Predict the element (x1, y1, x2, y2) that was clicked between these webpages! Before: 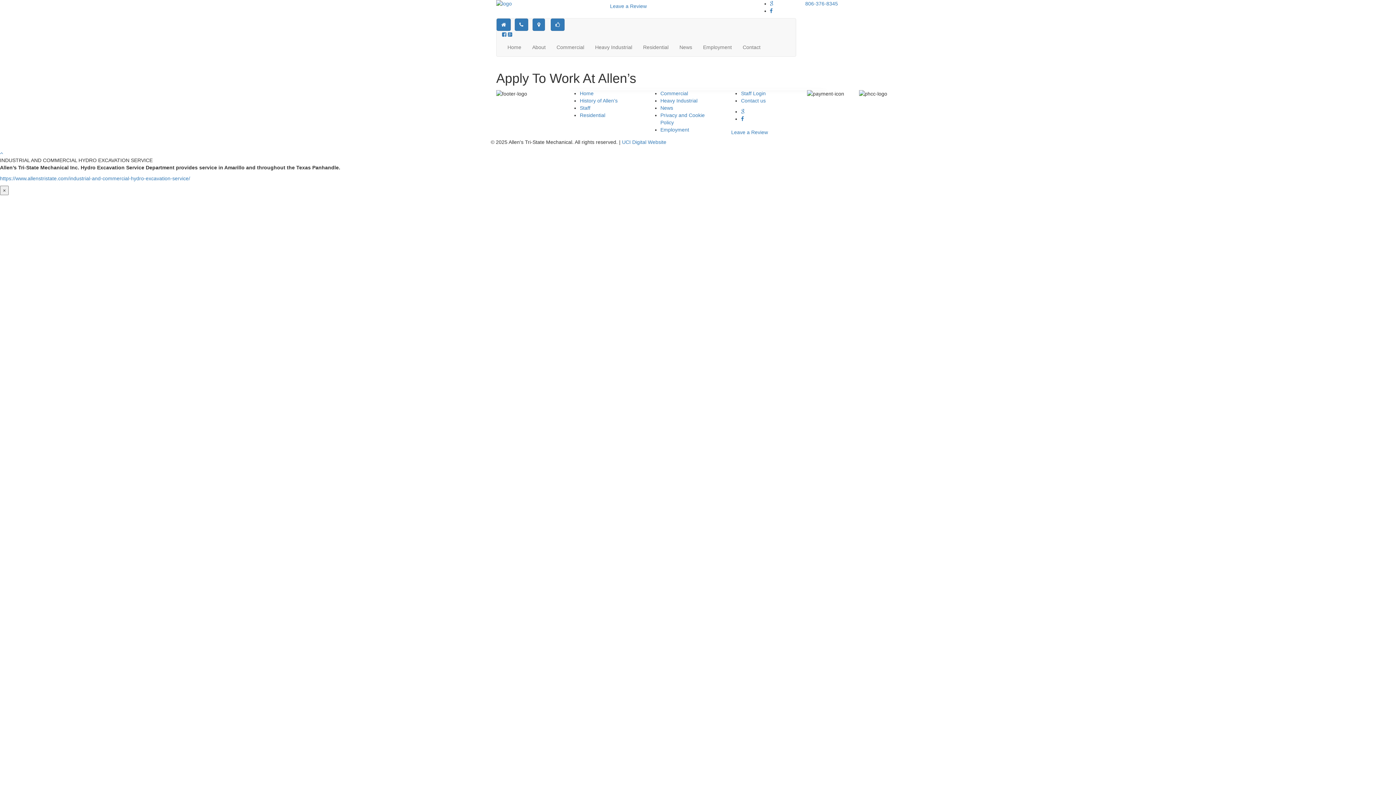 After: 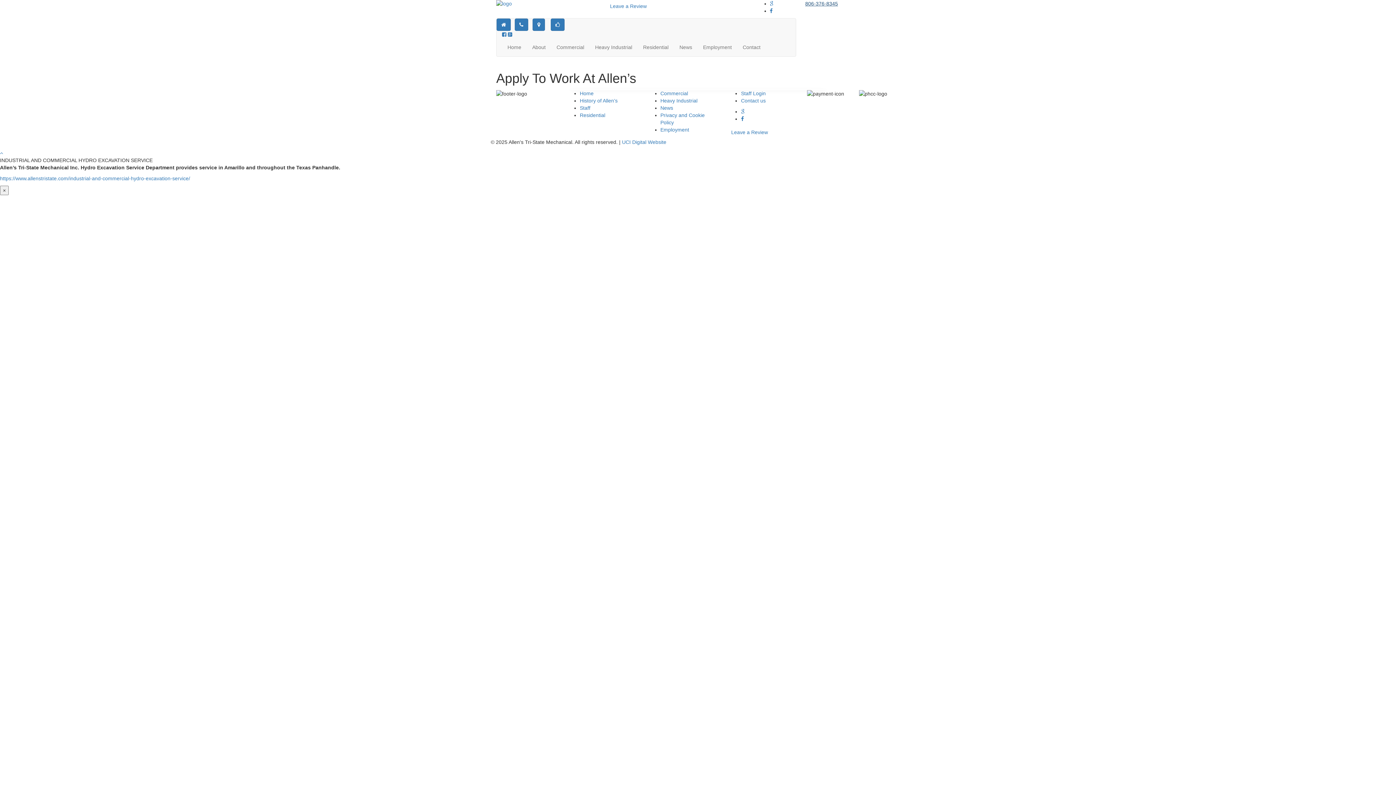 Action: label: 806-376-8345 bbox: (805, 0, 838, 6)